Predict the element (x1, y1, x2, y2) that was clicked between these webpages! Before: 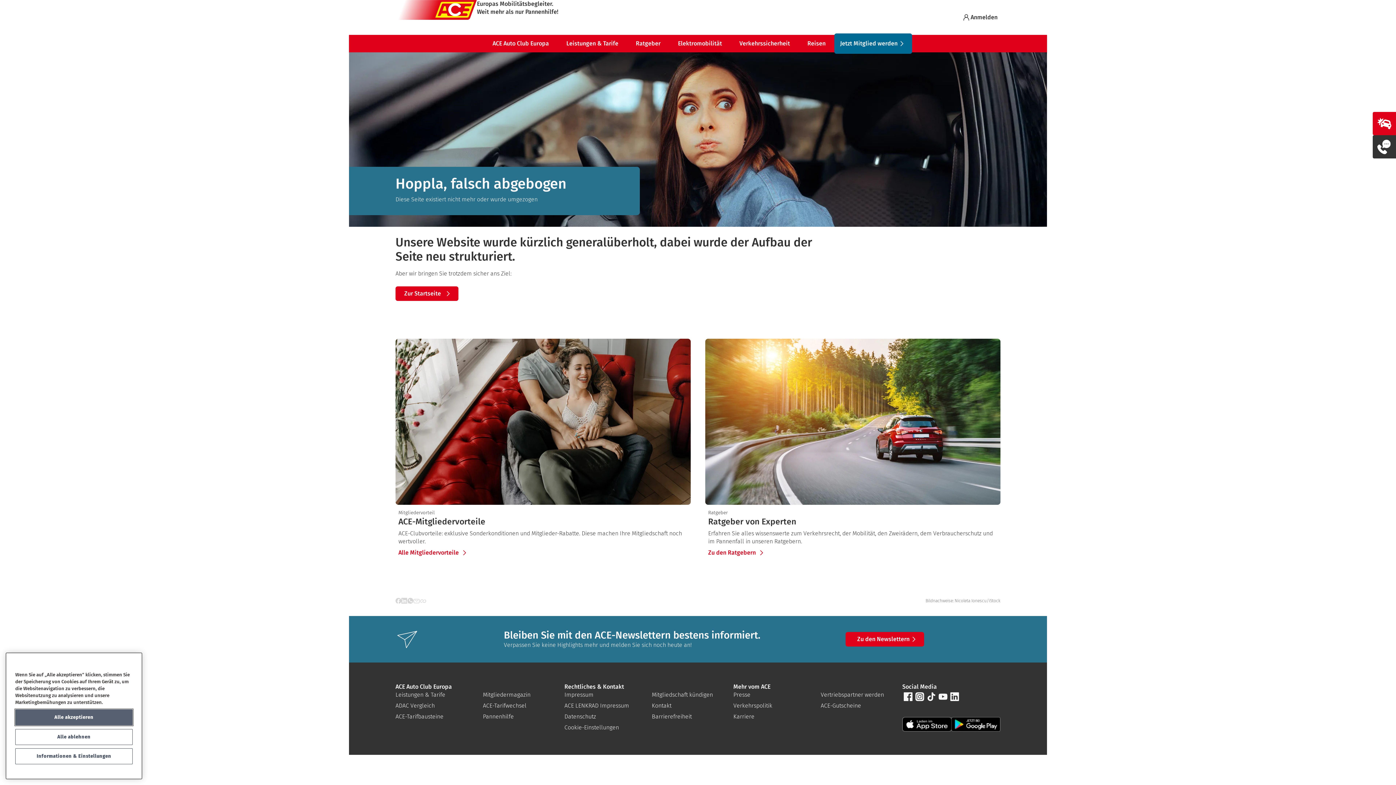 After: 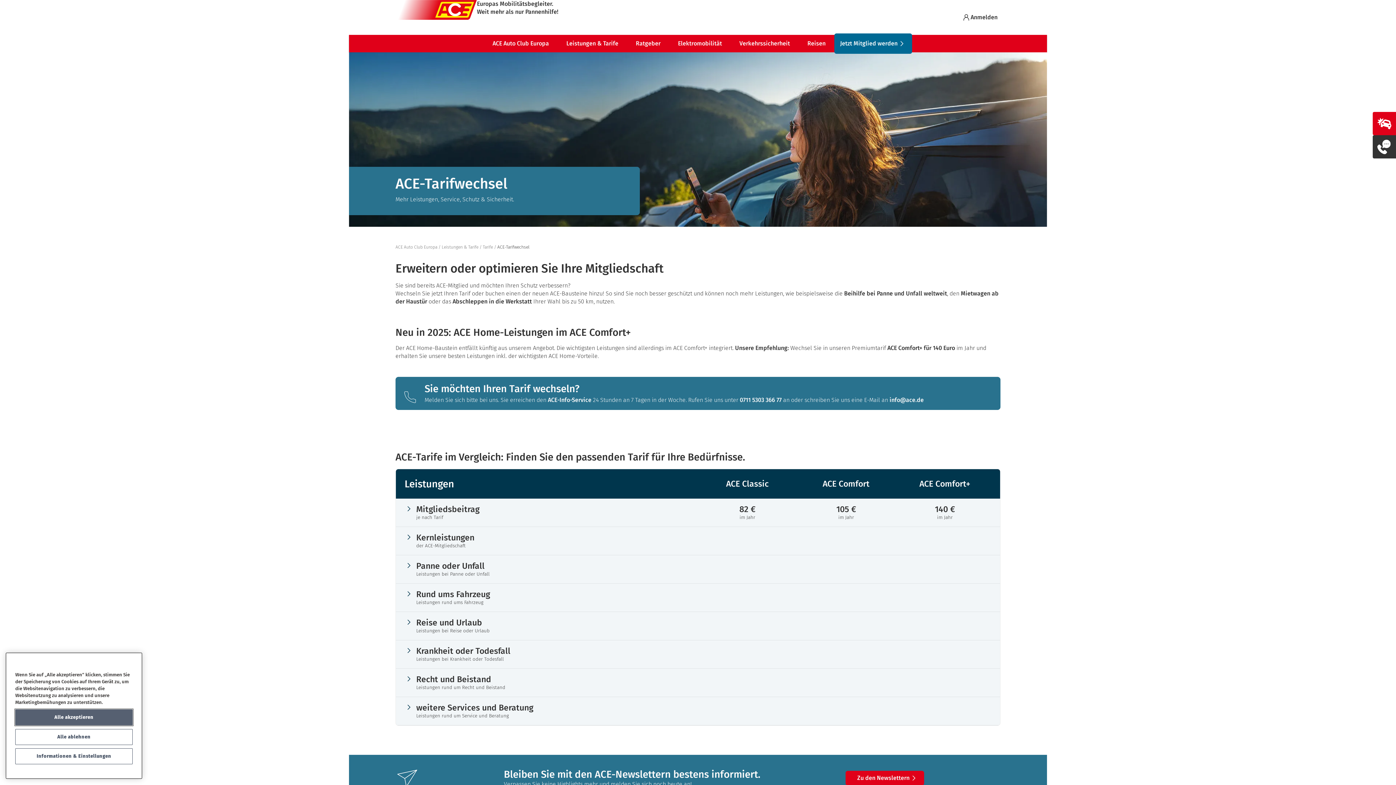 Action: bbox: (483, 702, 564, 710) label: ACE-Tarifwechsel